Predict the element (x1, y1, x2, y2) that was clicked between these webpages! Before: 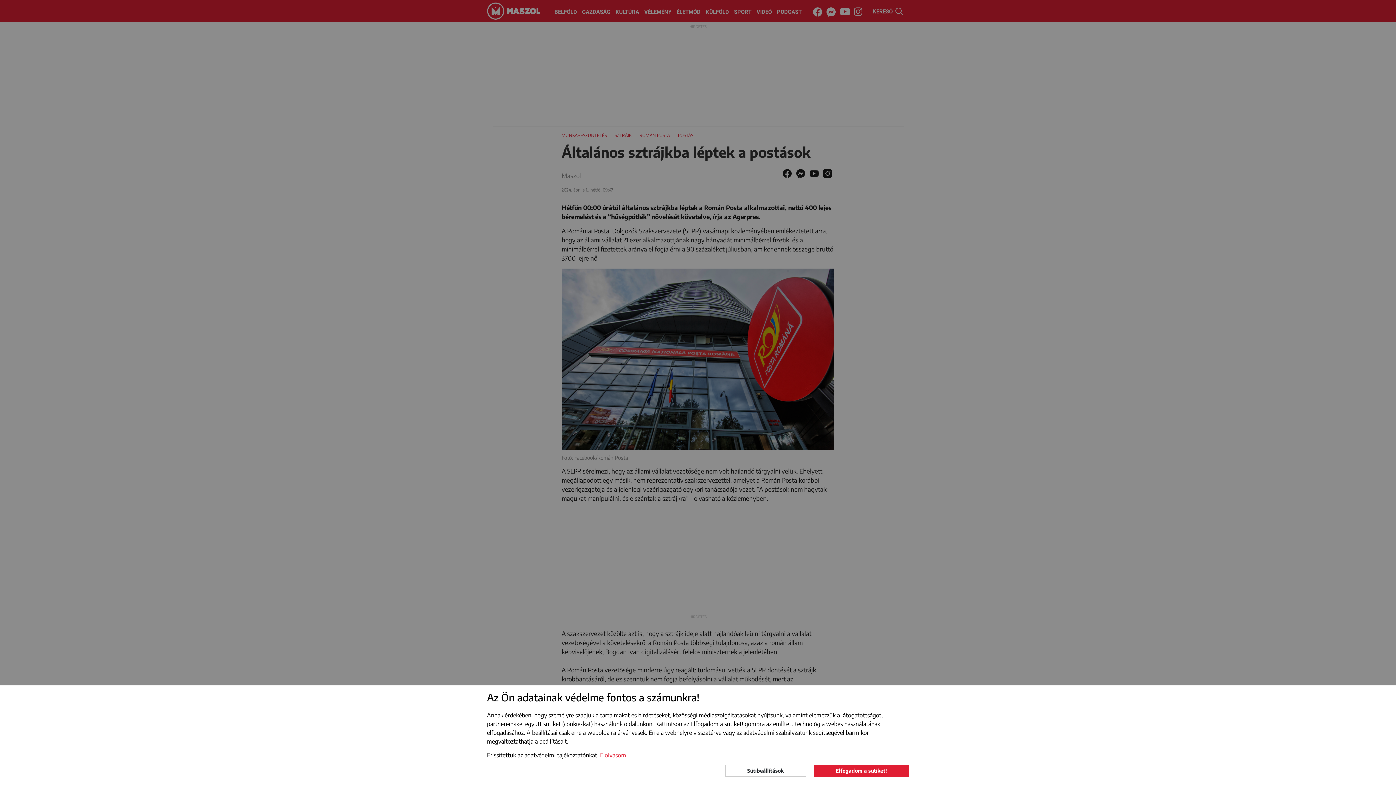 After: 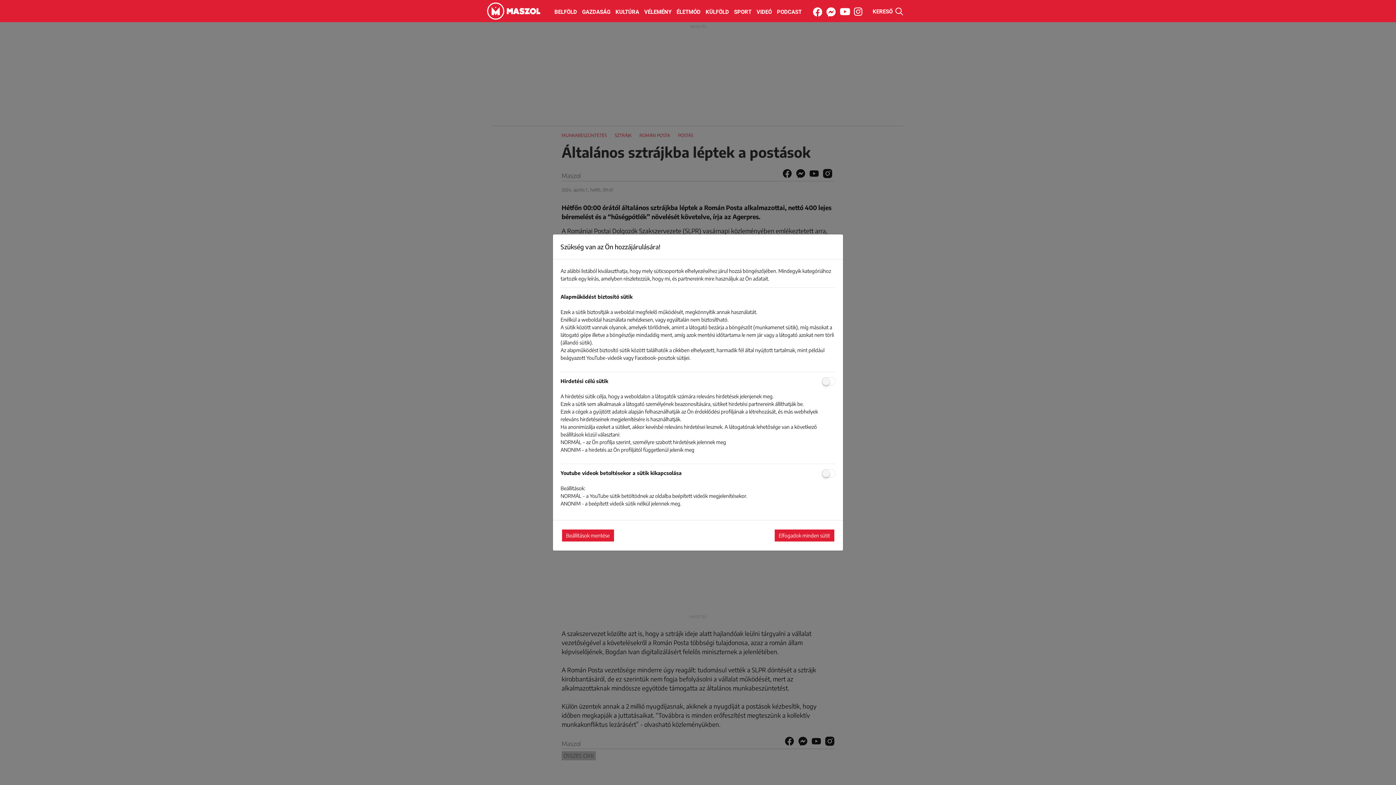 Action: bbox: (725, 764, 806, 777) label: Sütibeállítások